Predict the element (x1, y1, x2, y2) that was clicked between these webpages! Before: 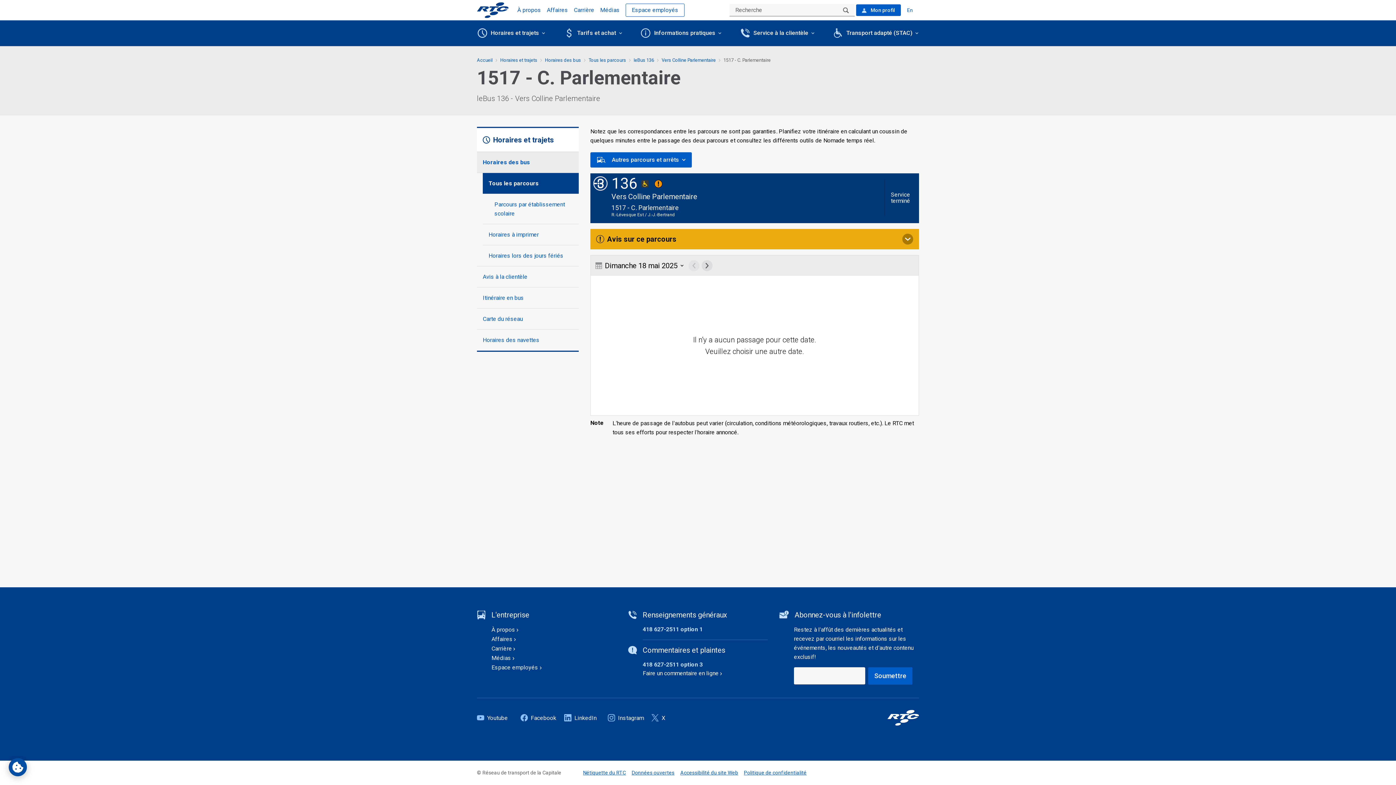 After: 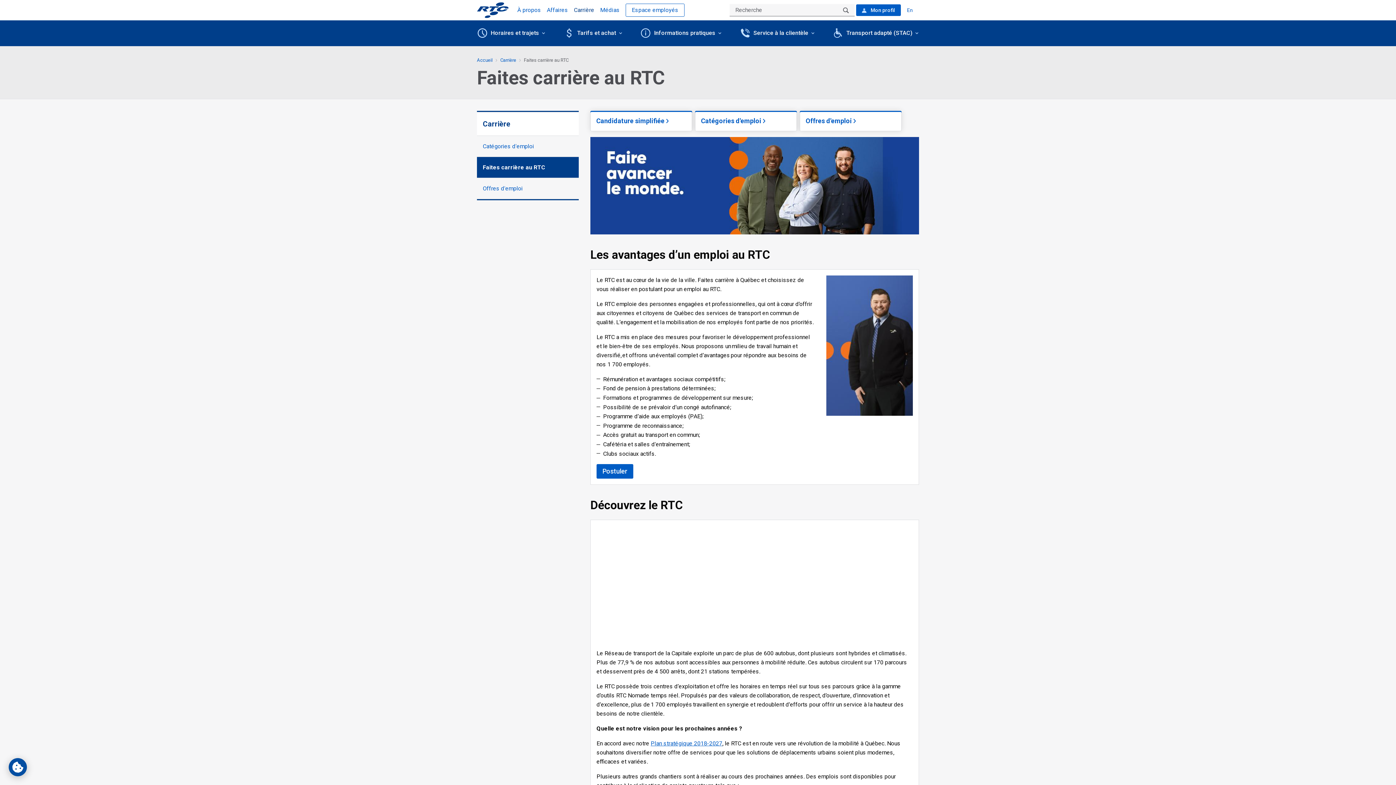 Action: label: Carrière bbox: (574, 6, 594, 13)